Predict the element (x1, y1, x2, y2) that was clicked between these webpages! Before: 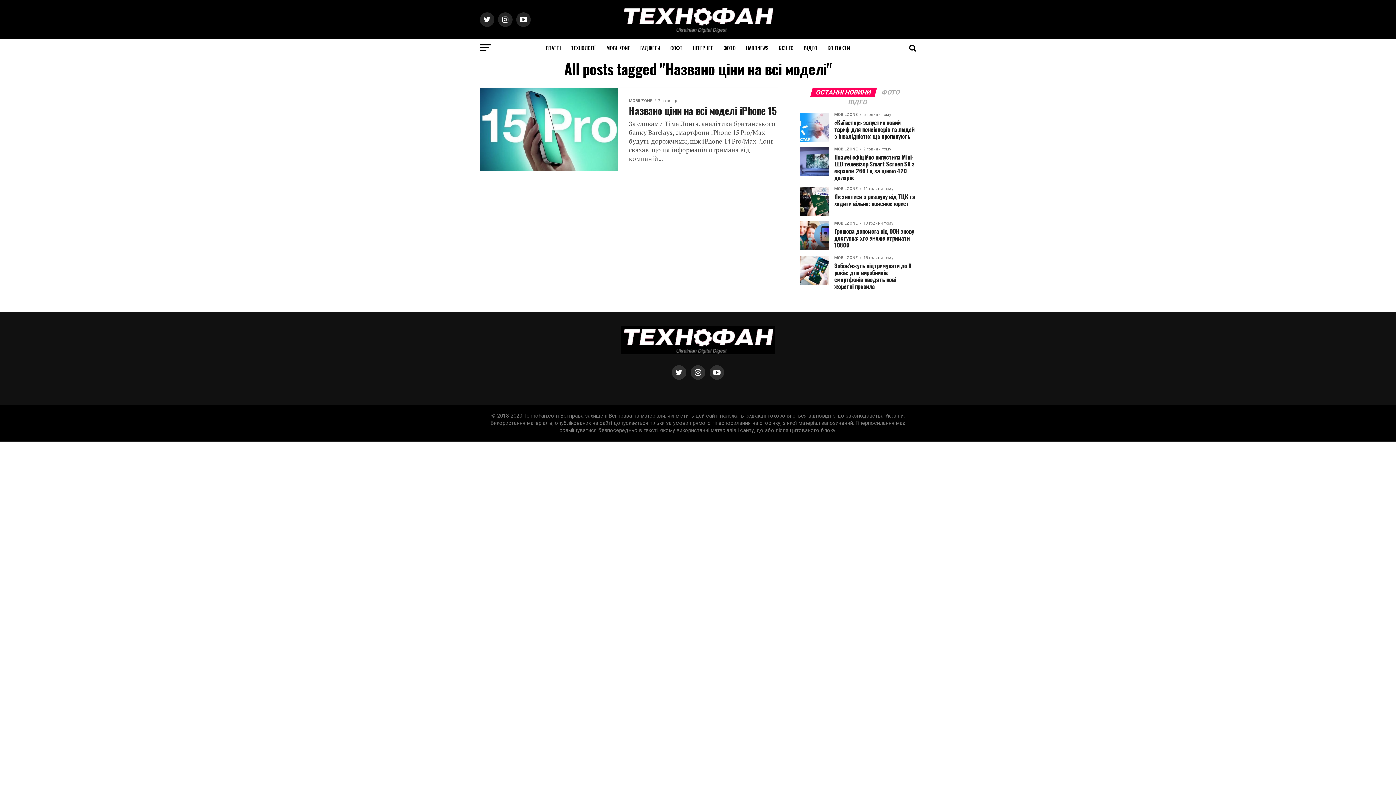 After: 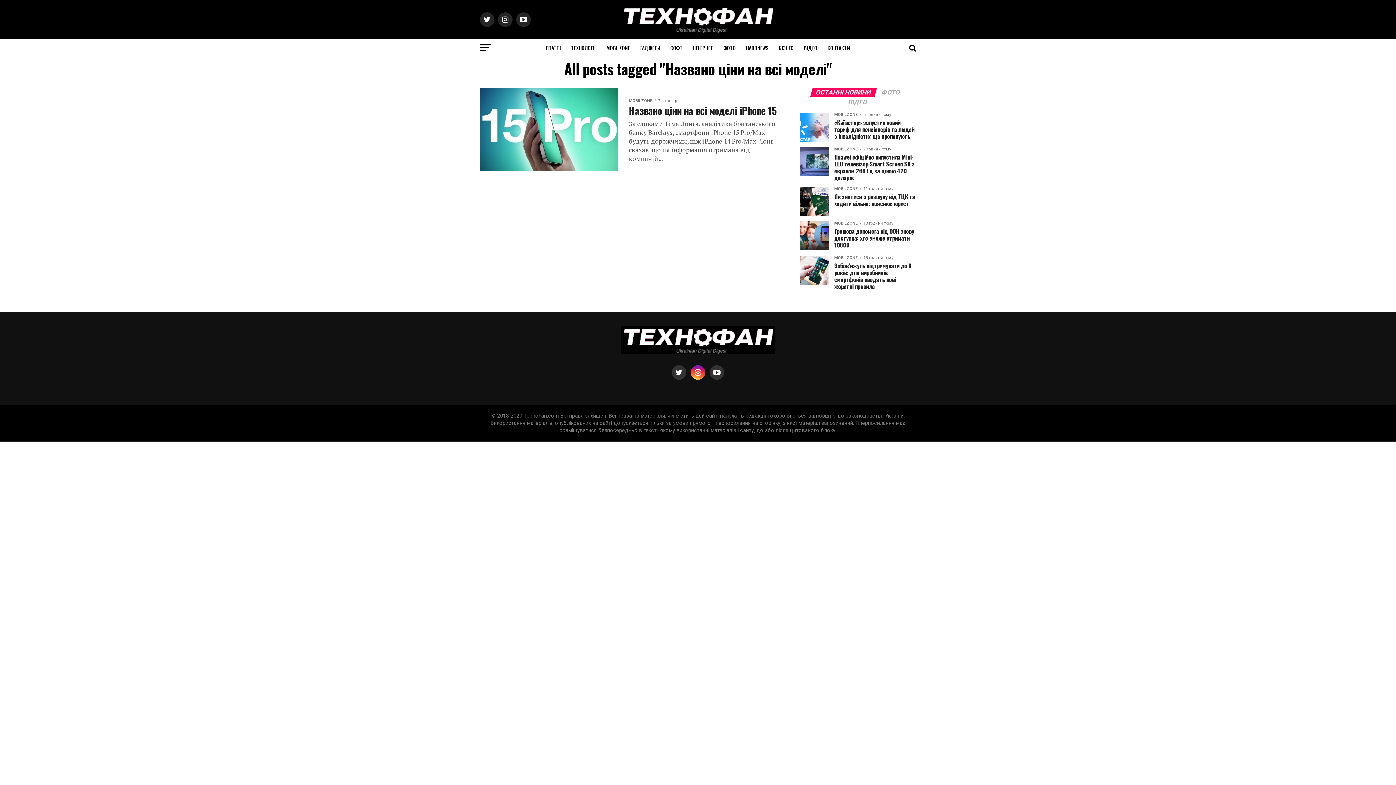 Action: bbox: (690, 365, 705, 380)